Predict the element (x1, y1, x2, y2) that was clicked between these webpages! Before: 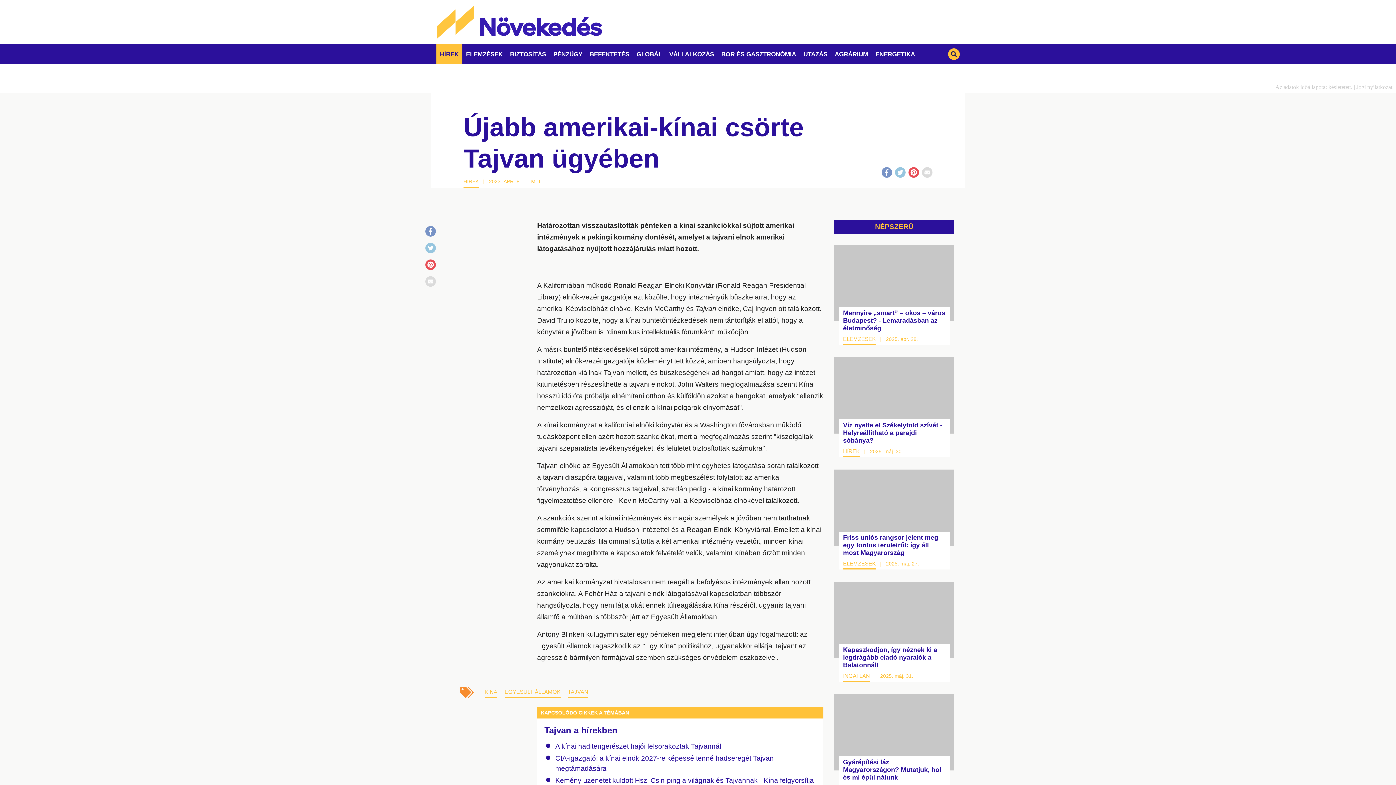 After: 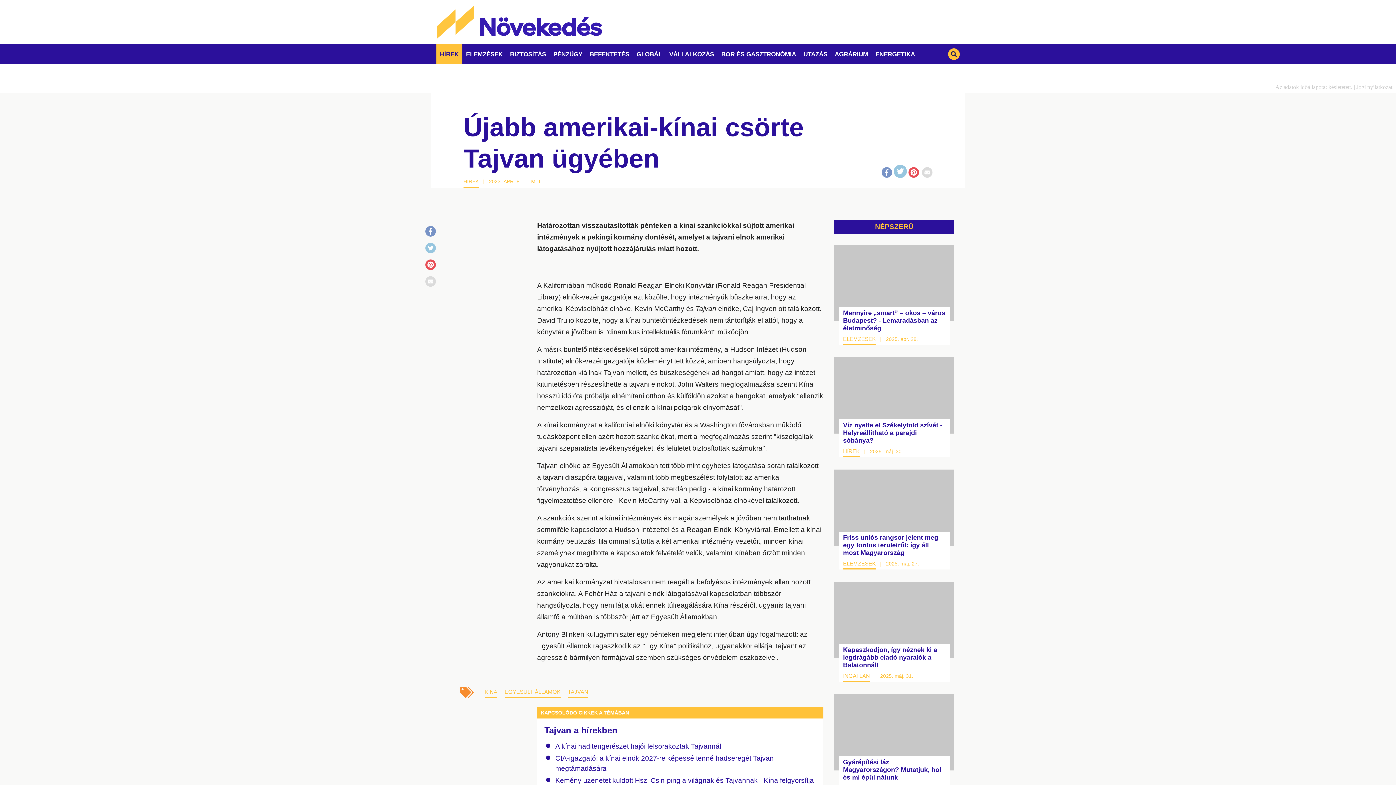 Action: label: Twitter bbox: (895, 167, 905, 177)